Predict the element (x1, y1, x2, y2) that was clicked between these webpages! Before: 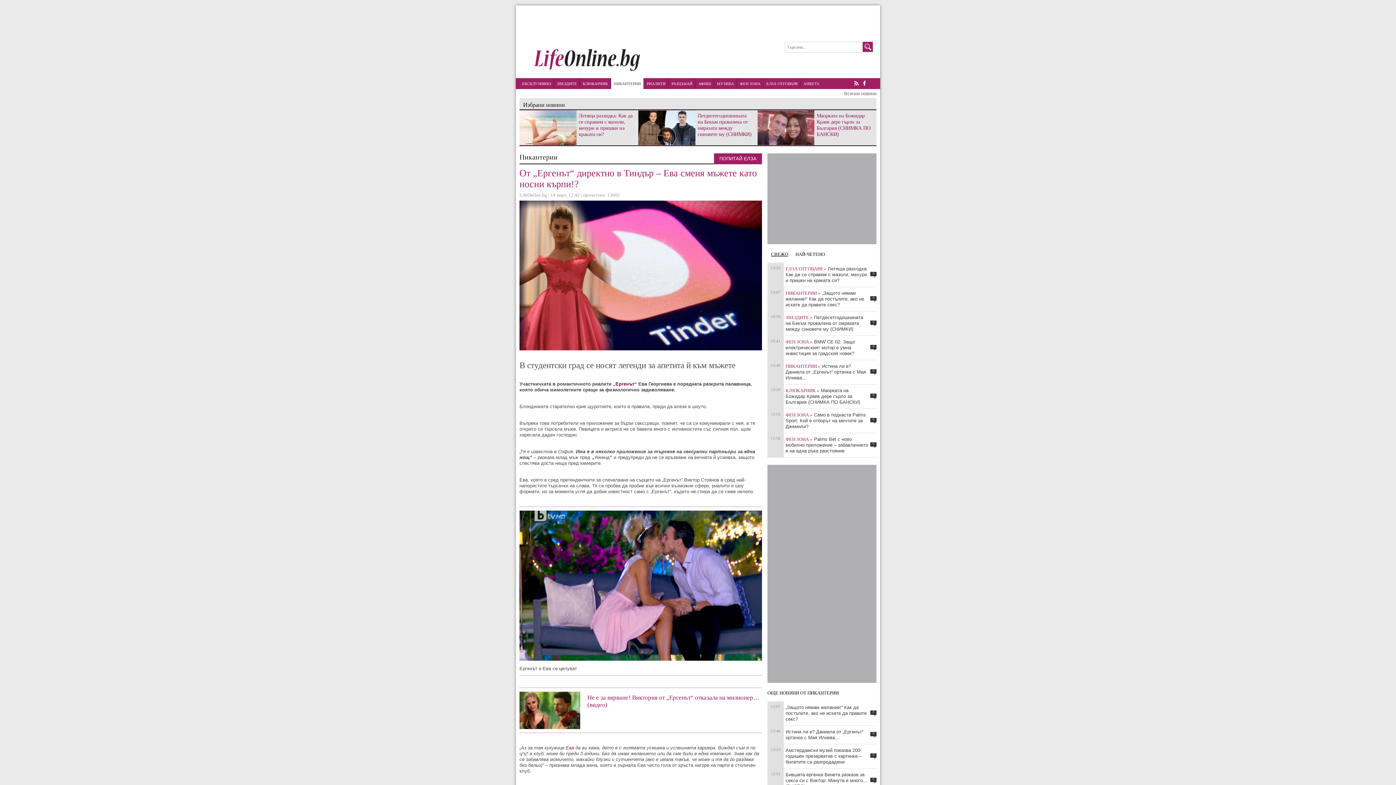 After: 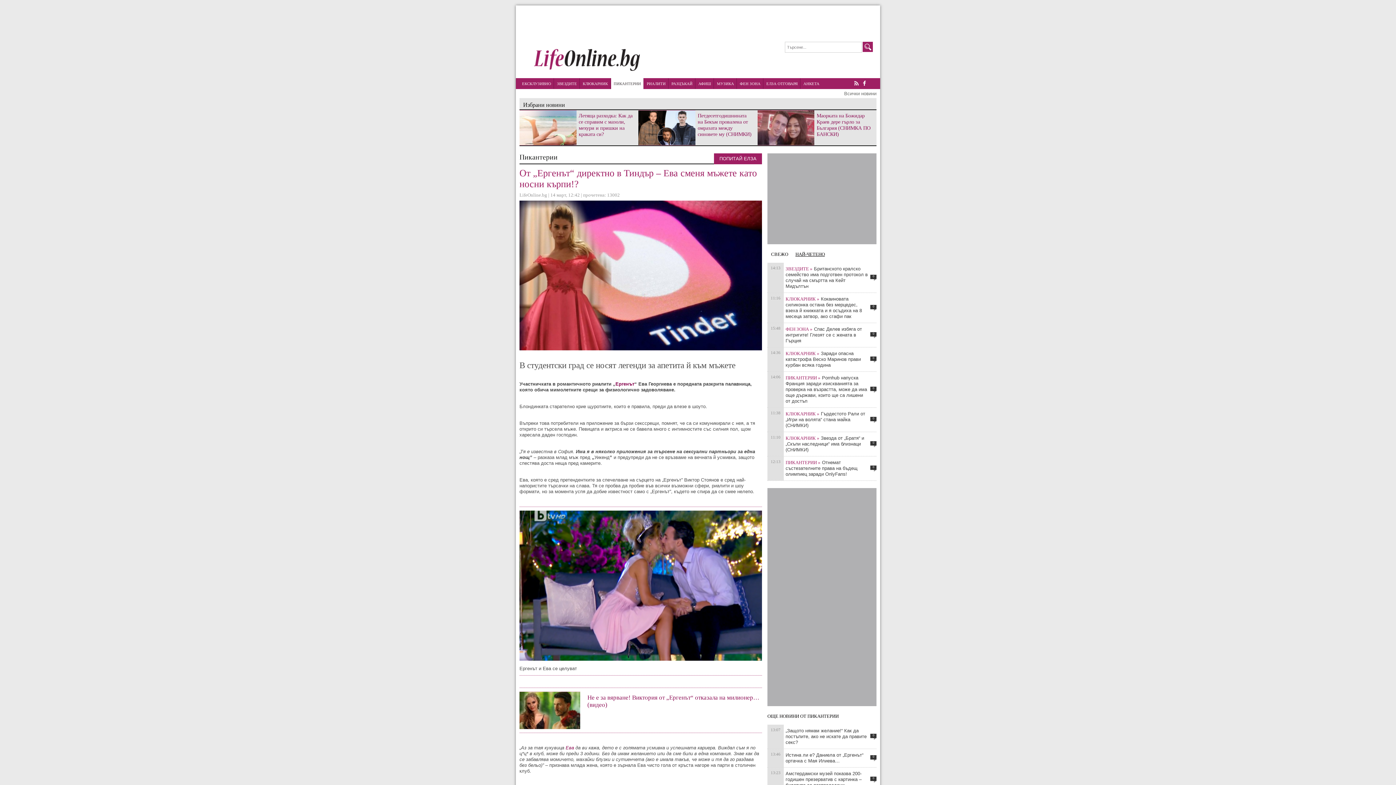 Action: label: НАЙ-ЧЕТЕНО bbox: (792, 251, 828, 257)